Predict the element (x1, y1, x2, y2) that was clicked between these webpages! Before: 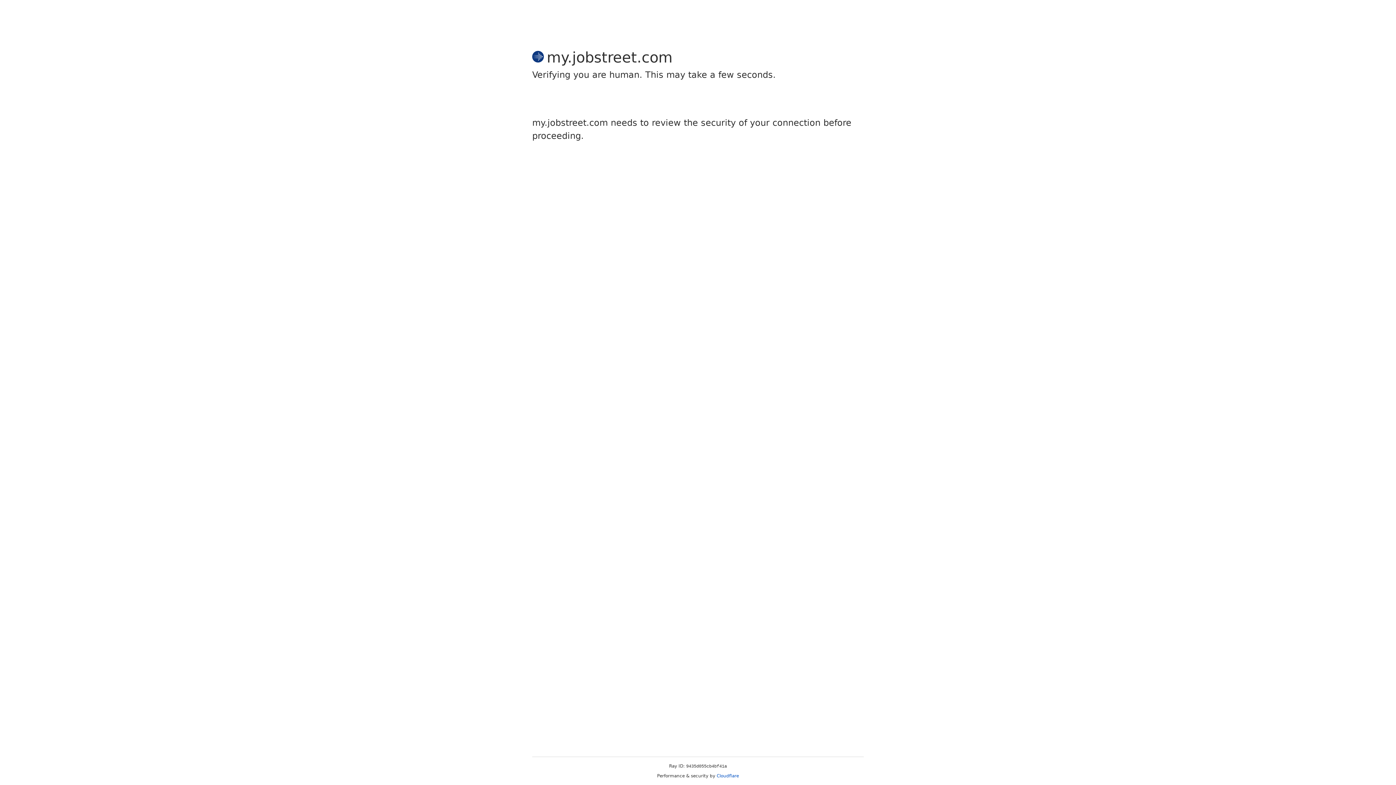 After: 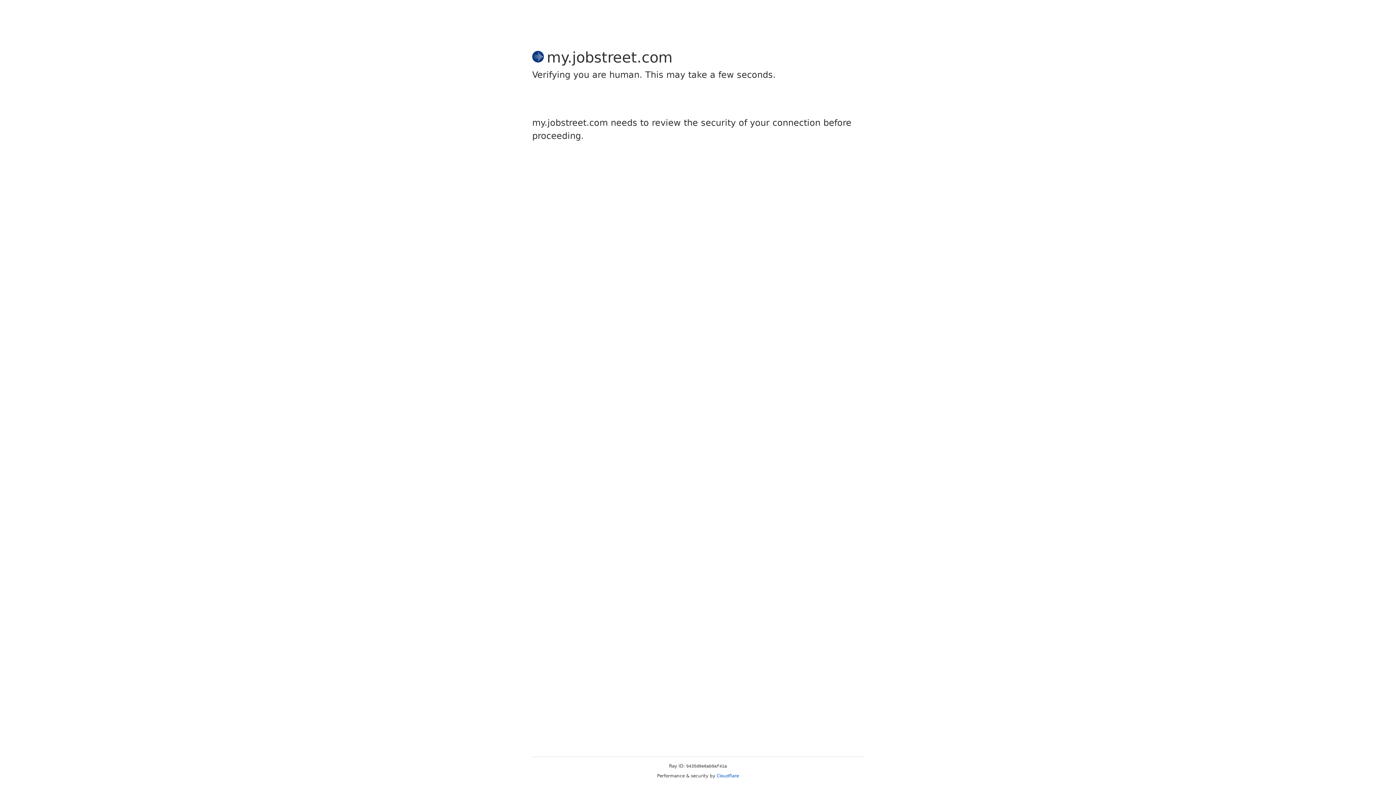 Action: label: Cloudflare bbox: (716, 773, 739, 778)